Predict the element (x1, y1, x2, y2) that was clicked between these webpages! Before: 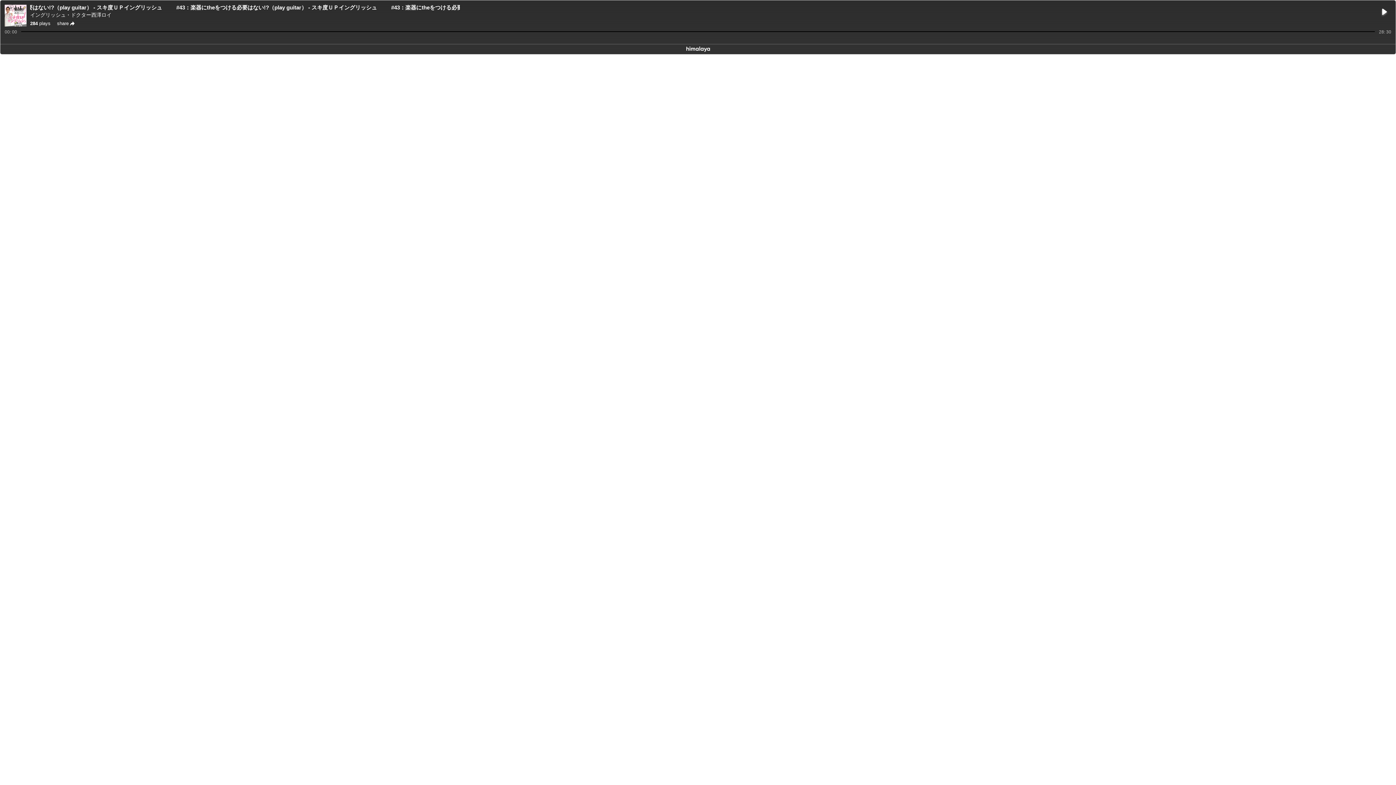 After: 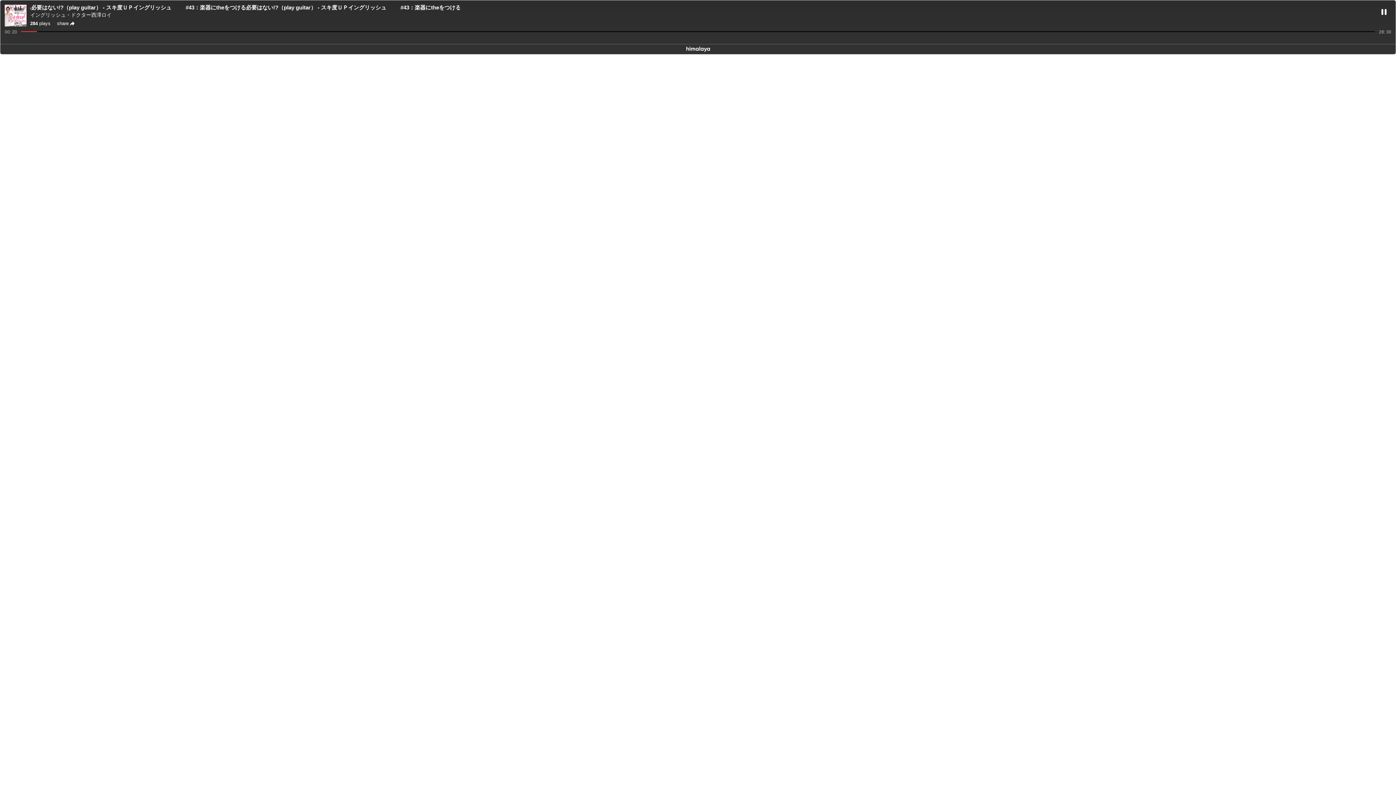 Action: bbox: (1377, 4, 1391, 19)